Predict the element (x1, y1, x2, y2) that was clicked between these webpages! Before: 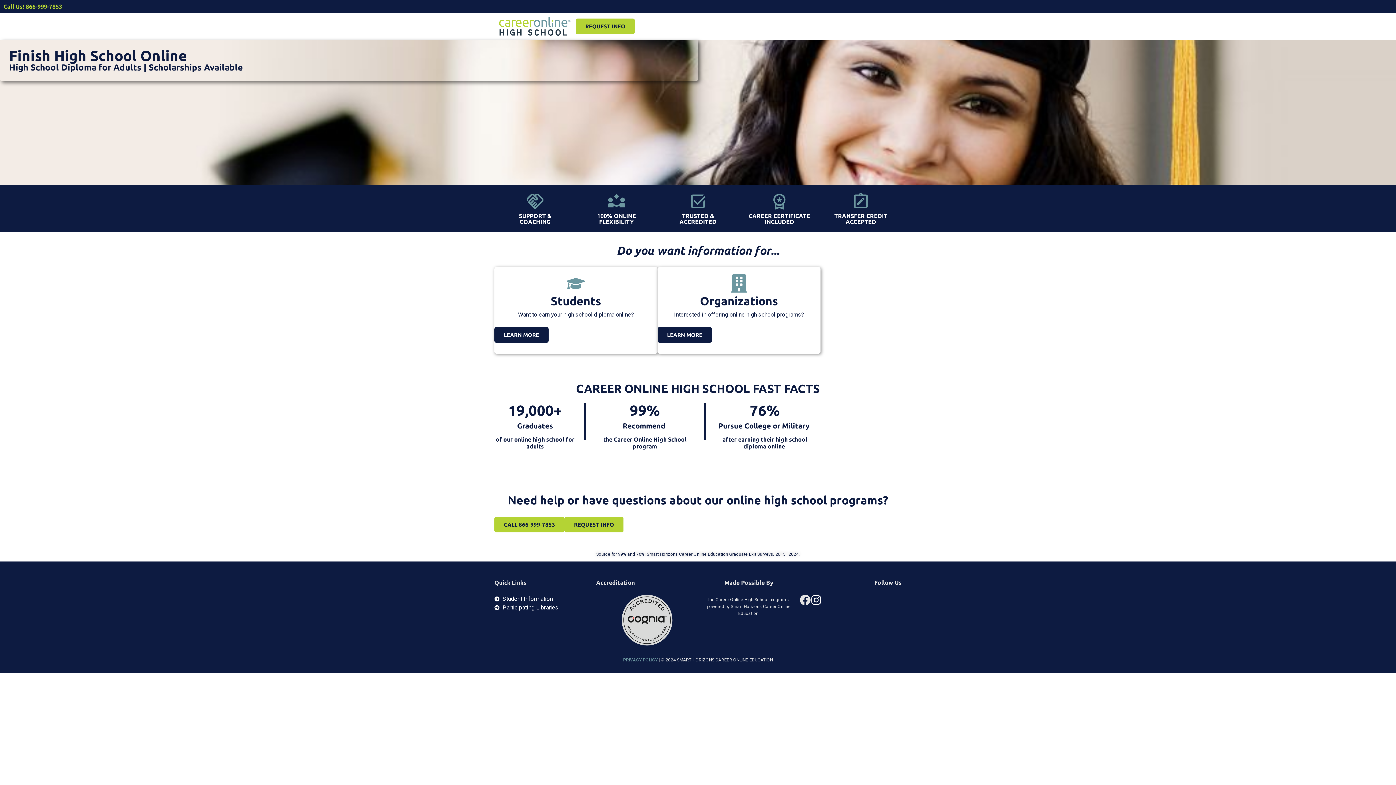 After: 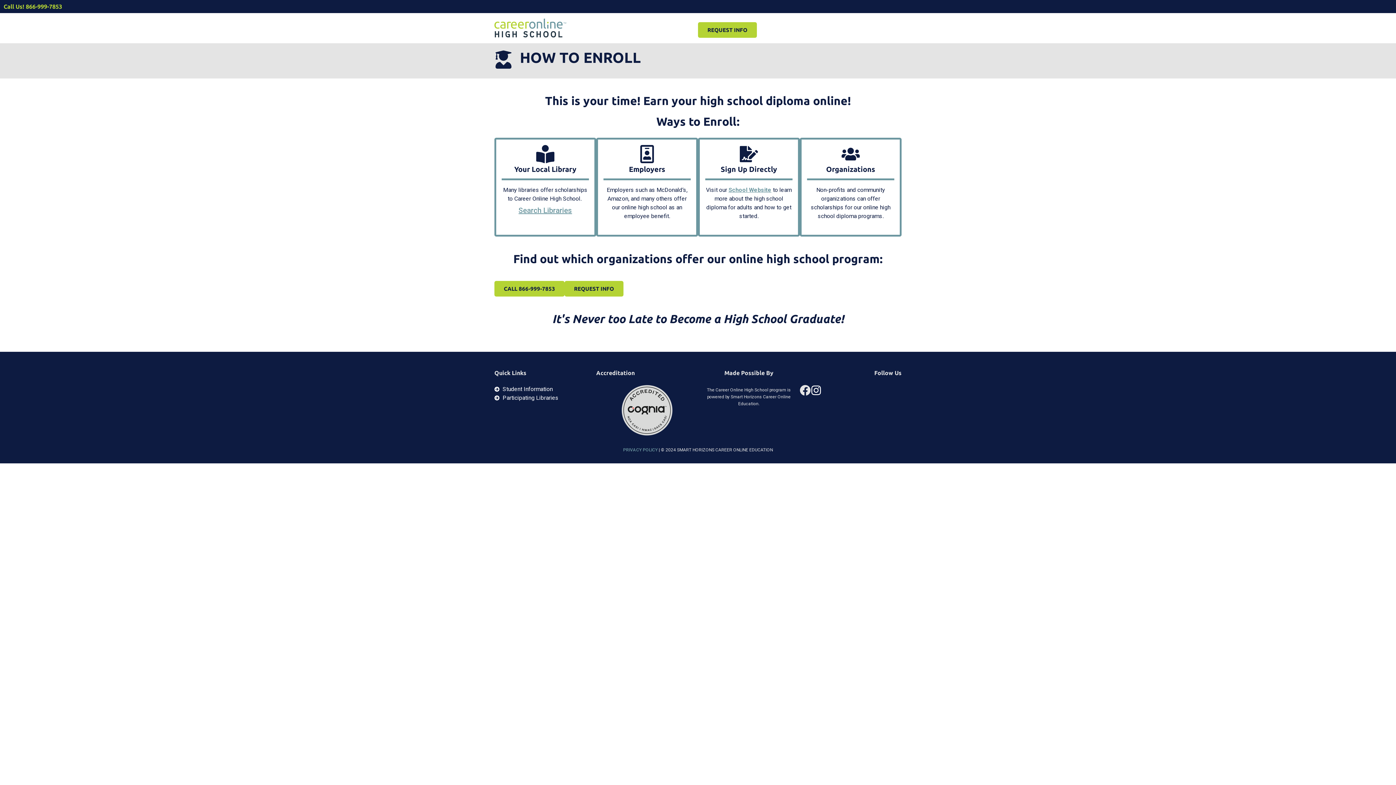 Action: label: LEARN MORE bbox: (494, 327, 548, 342)